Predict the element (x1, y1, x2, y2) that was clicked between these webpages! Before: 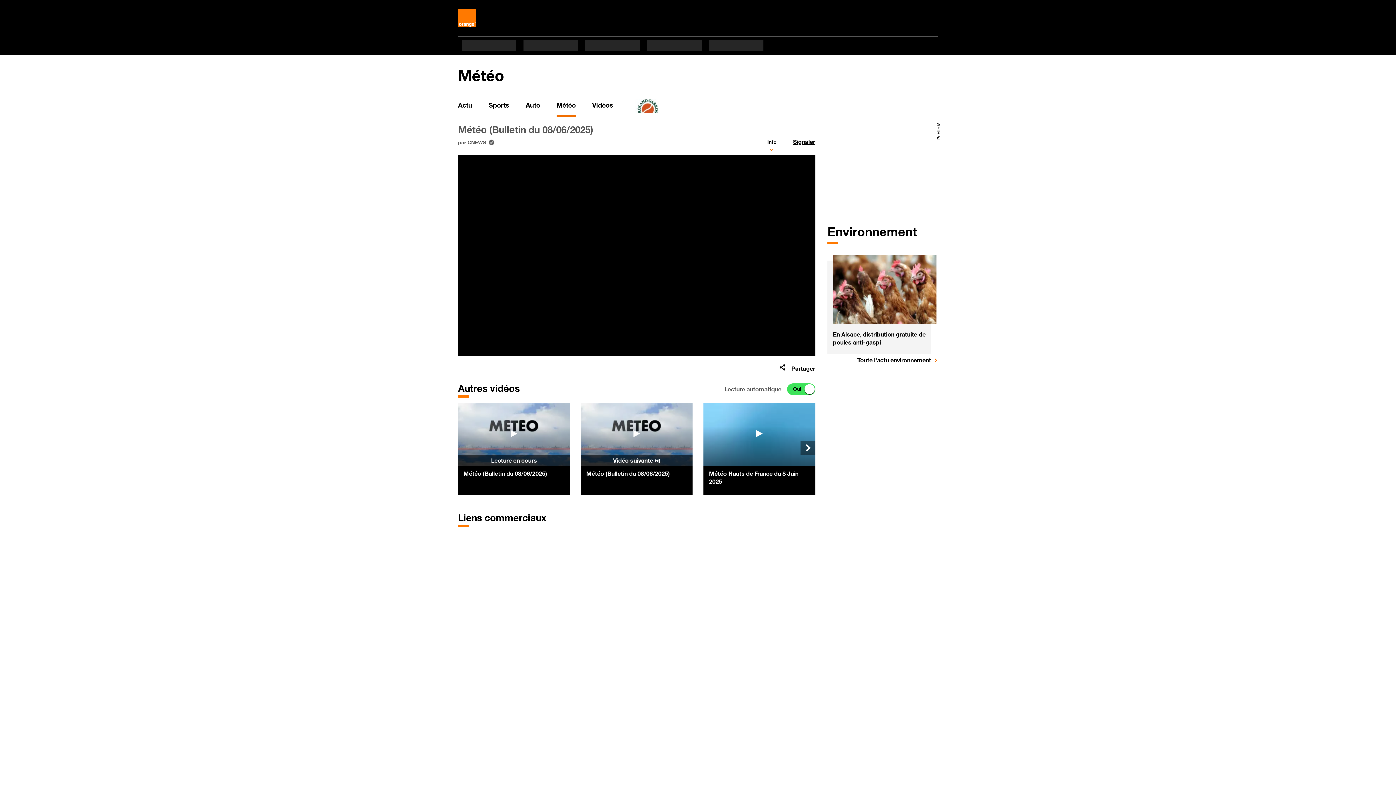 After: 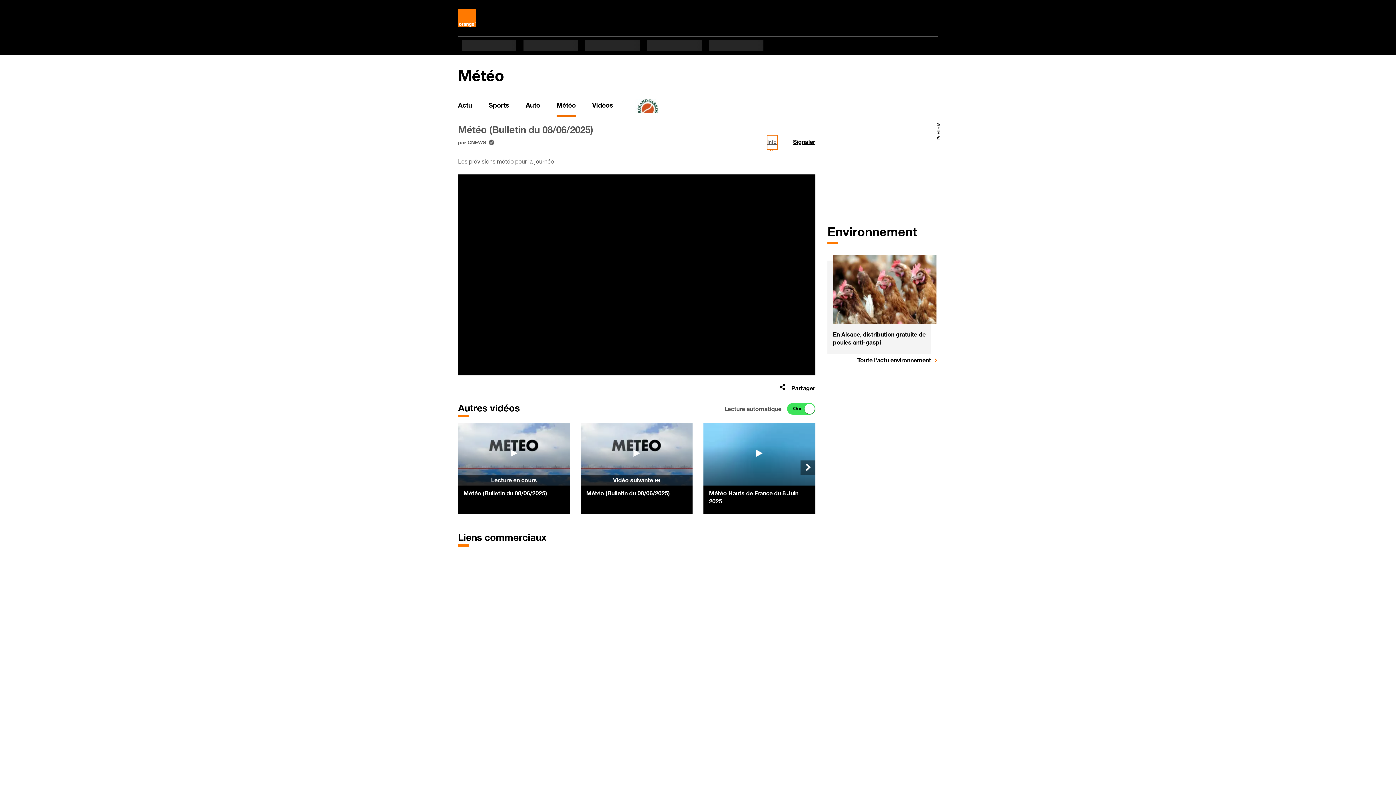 Action: bbox: (767, 135, 776, 149) label: Info